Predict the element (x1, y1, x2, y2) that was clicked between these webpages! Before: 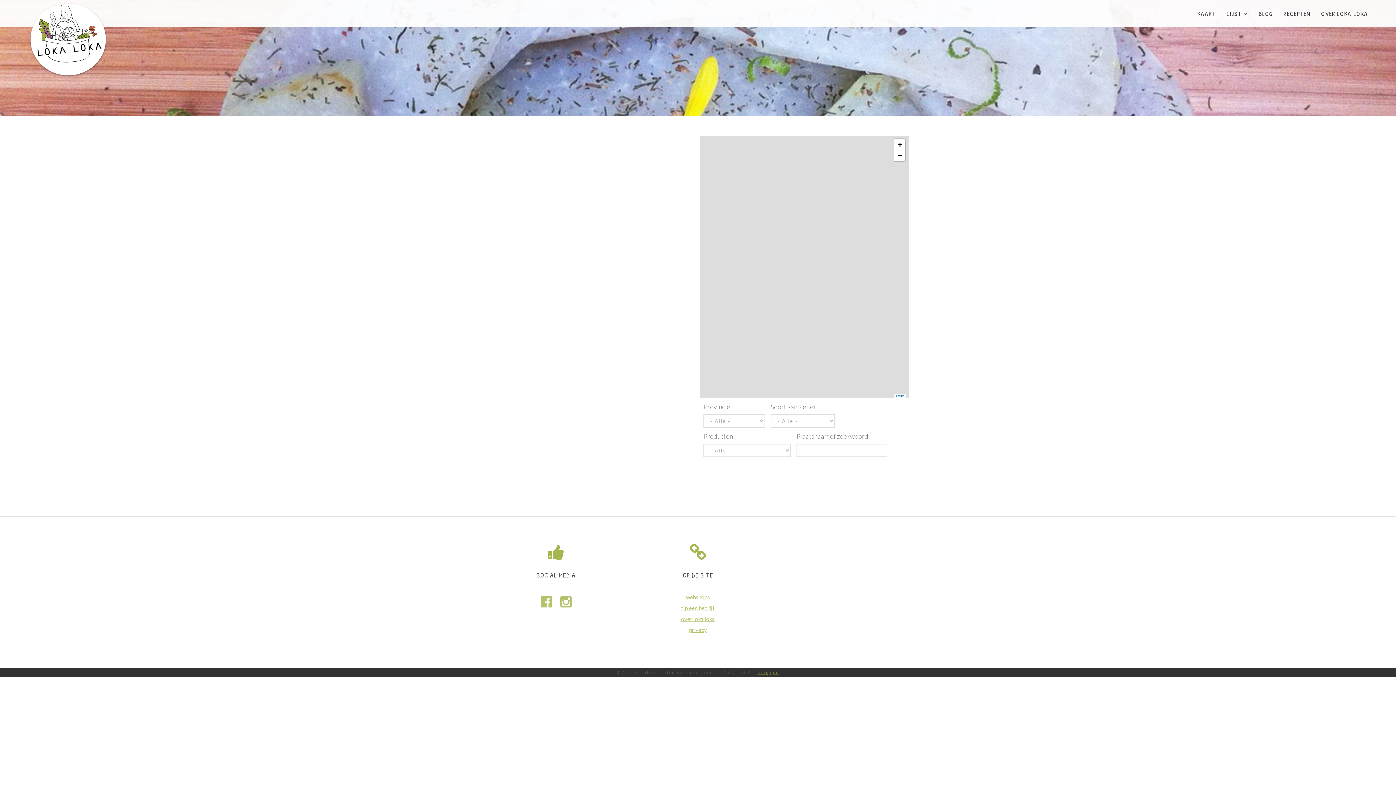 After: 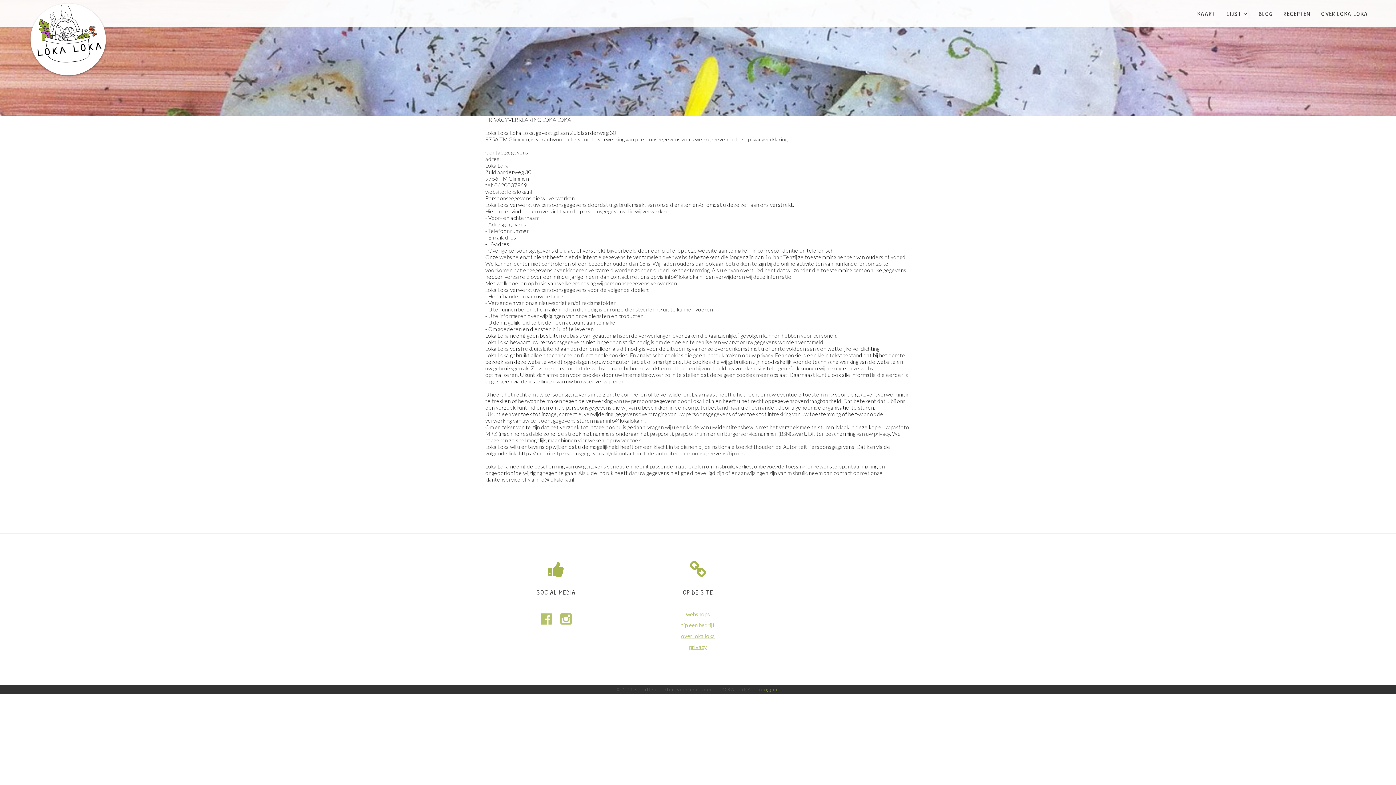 Action: bbox: (689, 626, 707, 634) label: privacy